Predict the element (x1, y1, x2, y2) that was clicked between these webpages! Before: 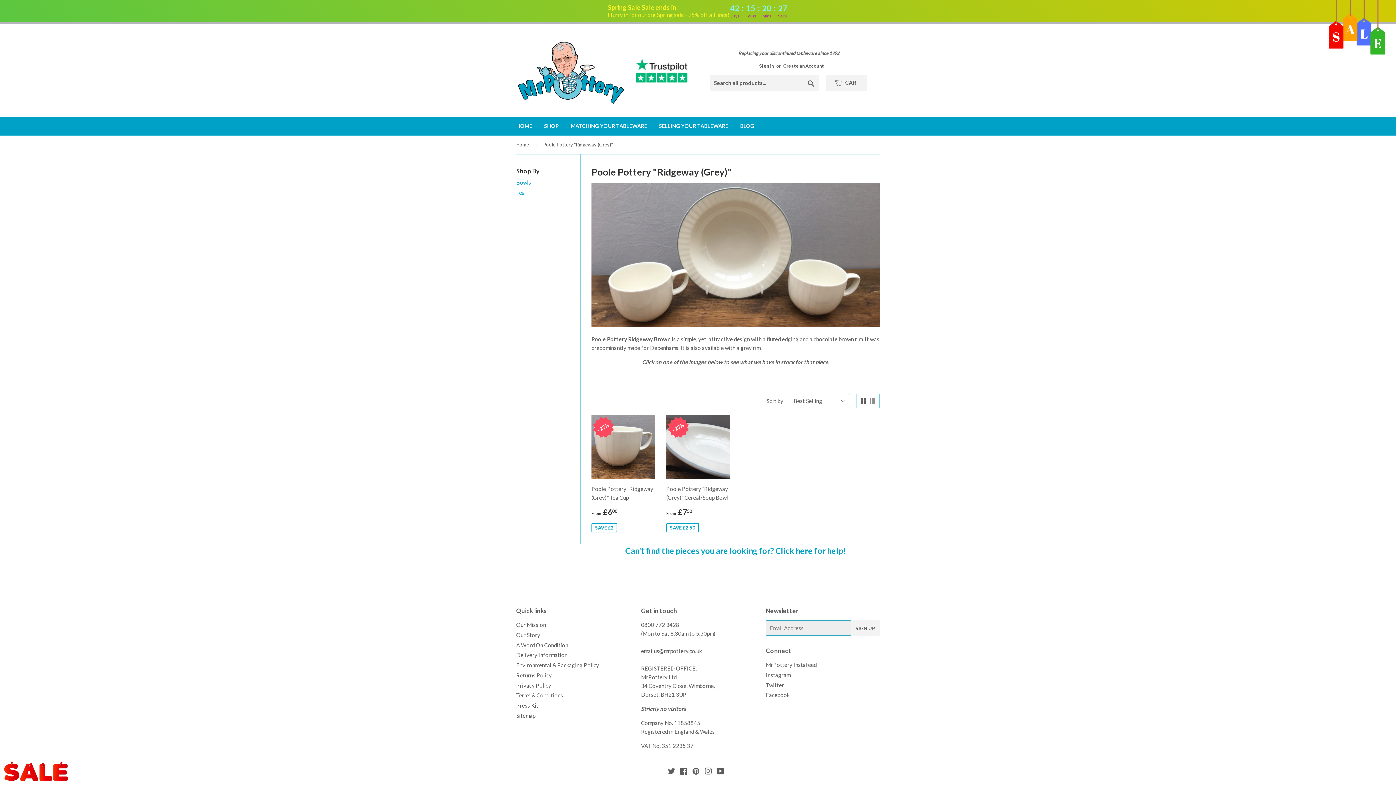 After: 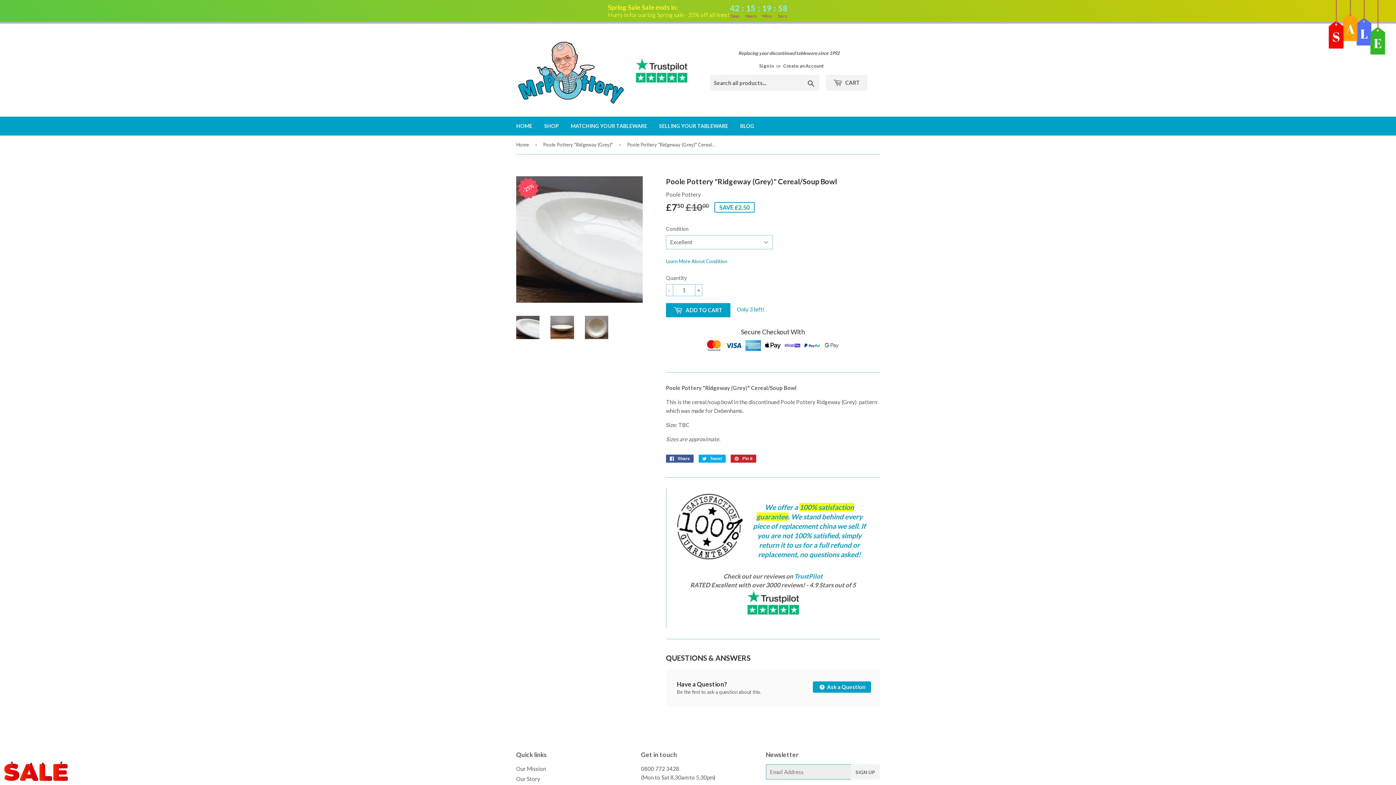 Action: bbox: (666, 415, 730, 533) label: 25%

Poole Pottery "Ridgeway (Grey)" Cereal/Soup Bowl

From 
Sale price
£750
£7.50
SAVE £2.50